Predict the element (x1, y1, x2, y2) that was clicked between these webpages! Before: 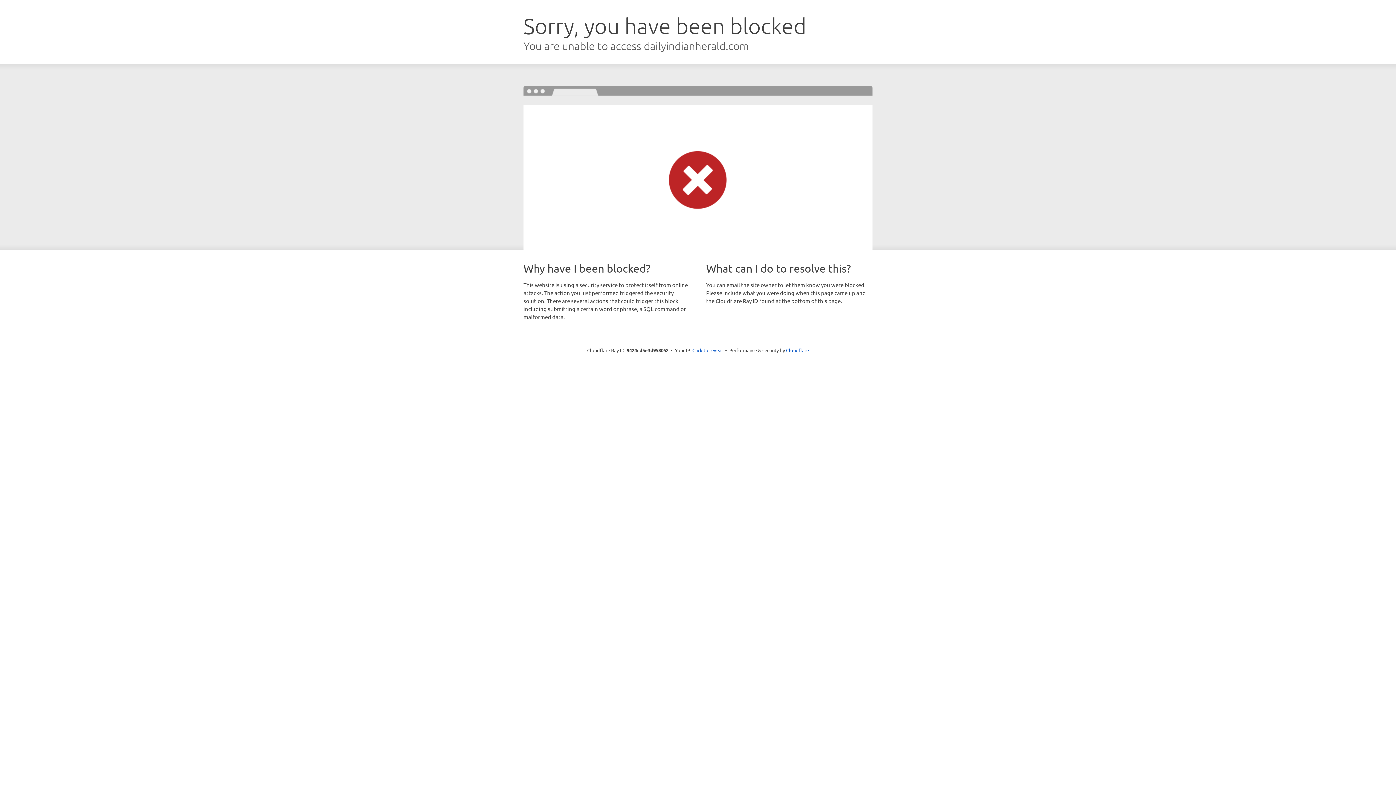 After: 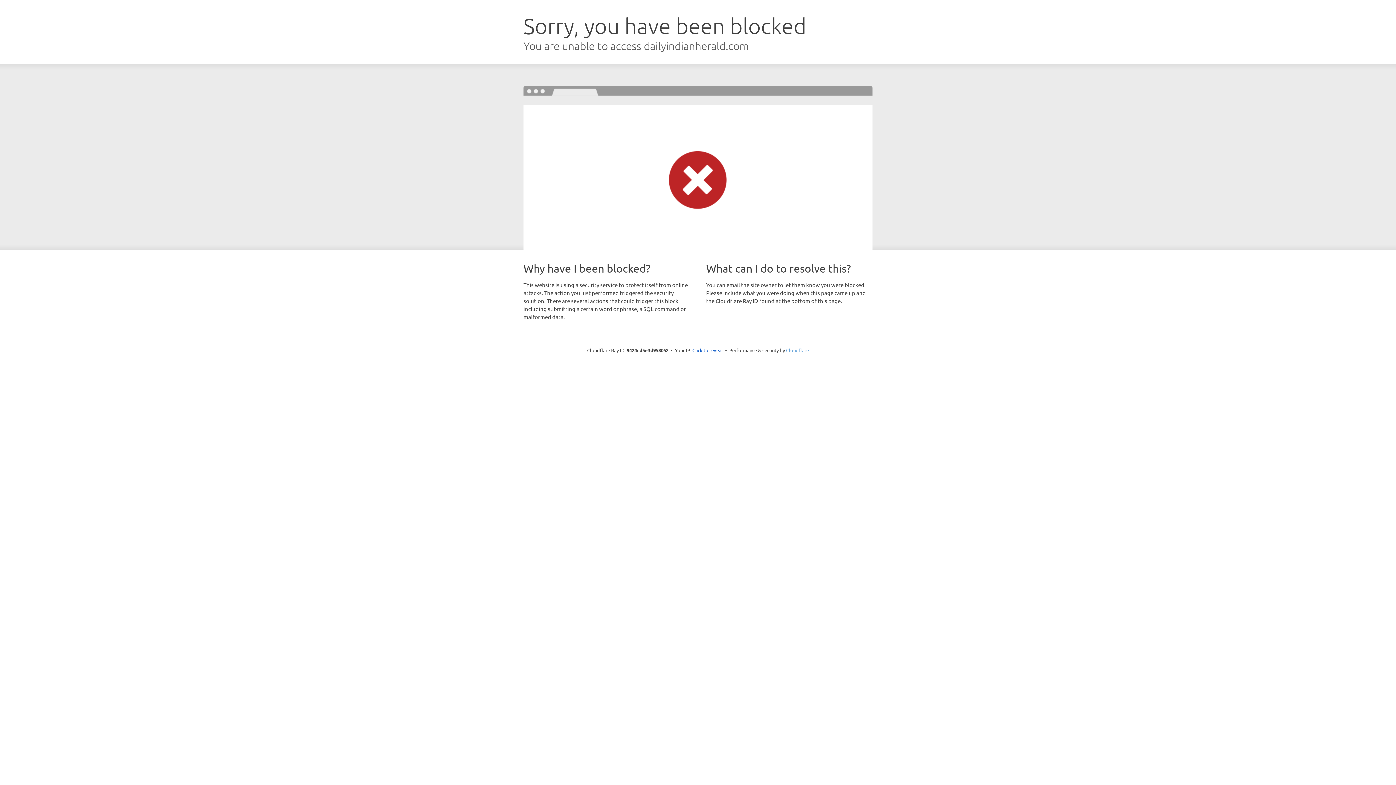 Action: label: Cloudflare bbox: (786, 347, 809, 353)